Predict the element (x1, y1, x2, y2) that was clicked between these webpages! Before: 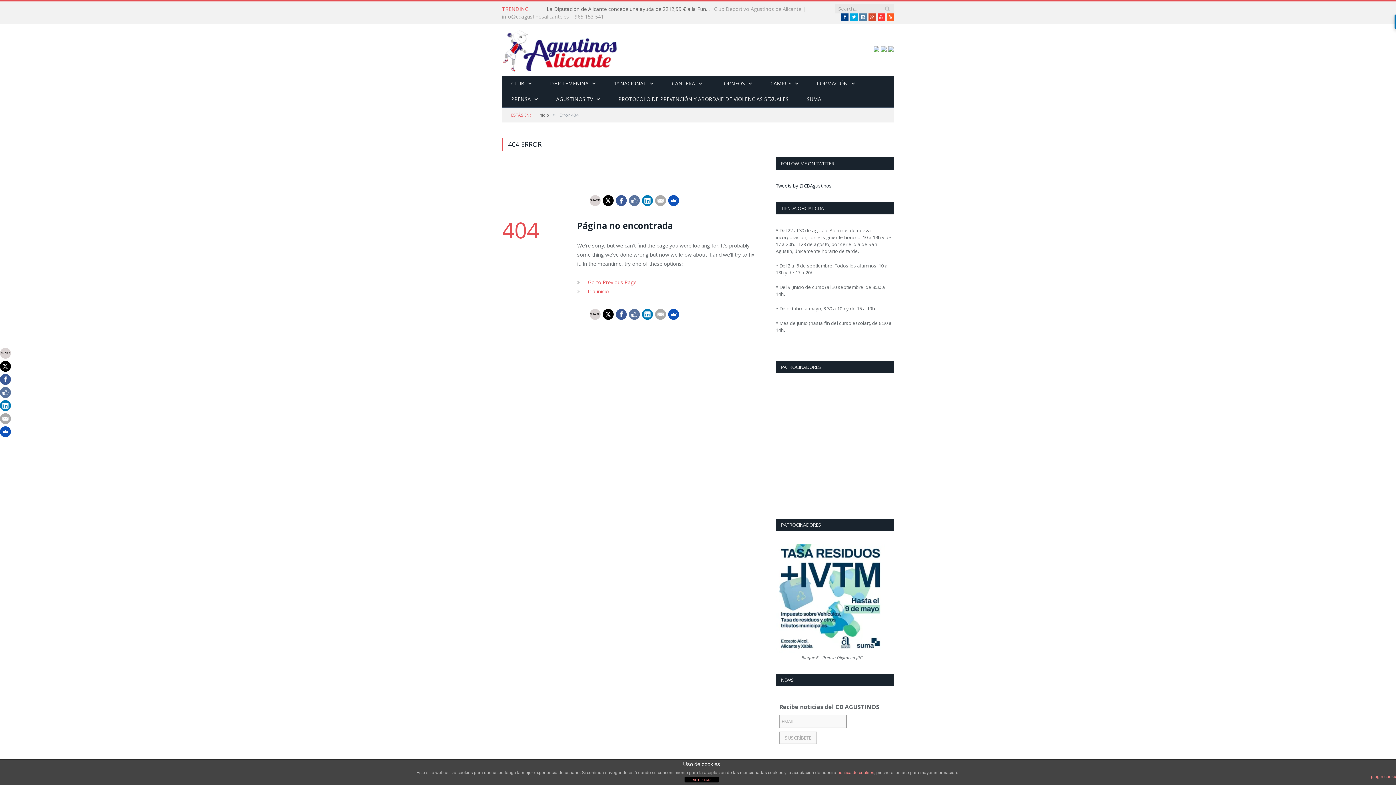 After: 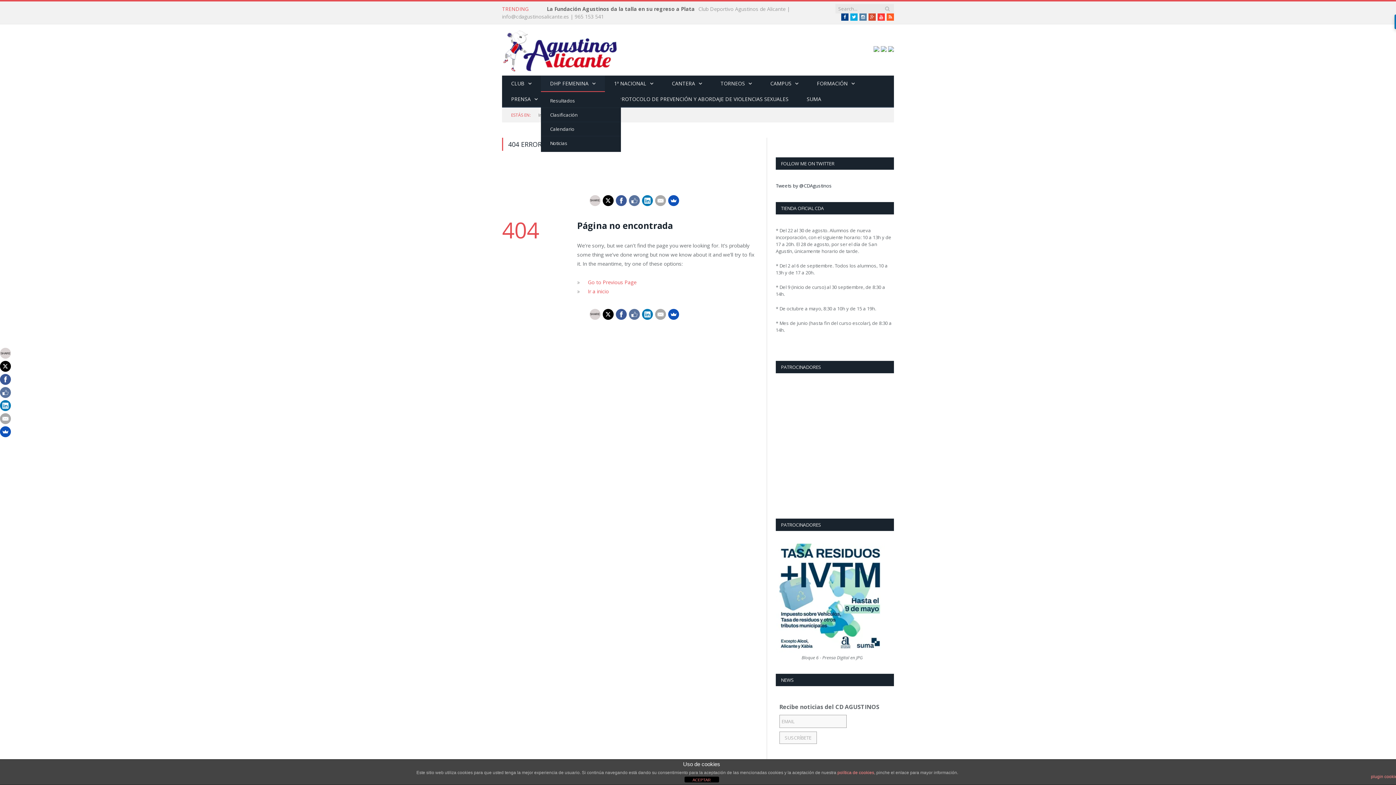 Action: label: DHP FEMENINA bbox: (541, 75, 605, 91)